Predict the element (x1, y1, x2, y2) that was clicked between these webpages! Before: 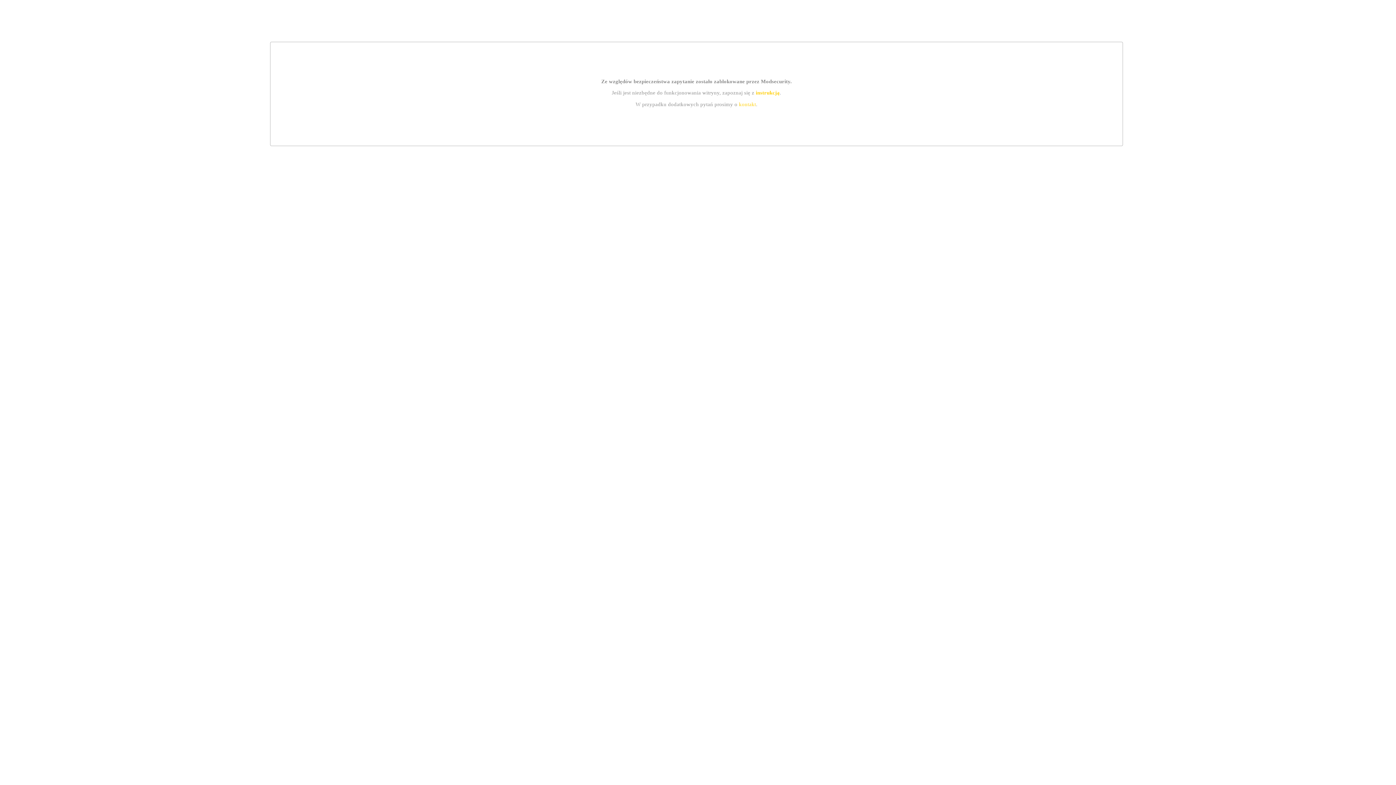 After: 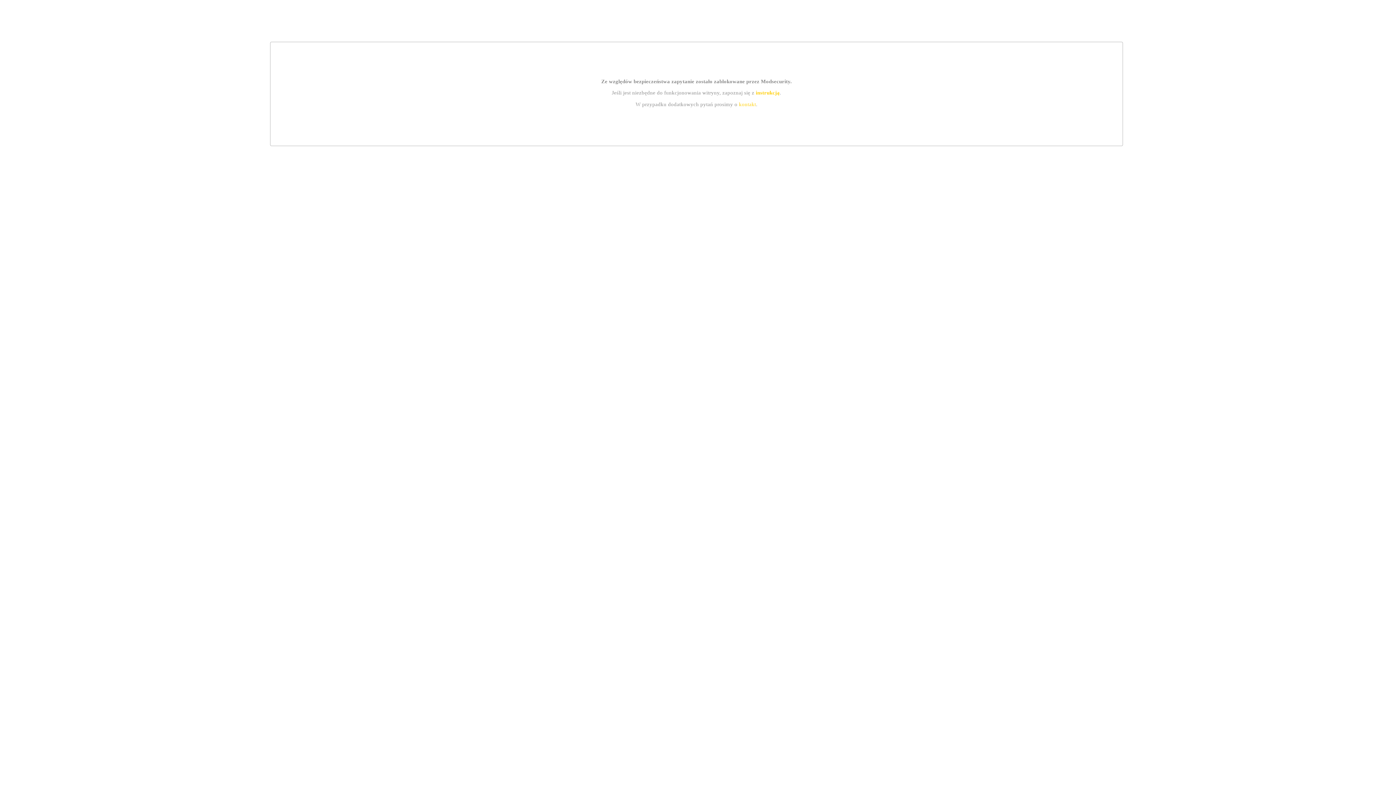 Action: label: kontakt bbox: (739, 101, 756, 107)